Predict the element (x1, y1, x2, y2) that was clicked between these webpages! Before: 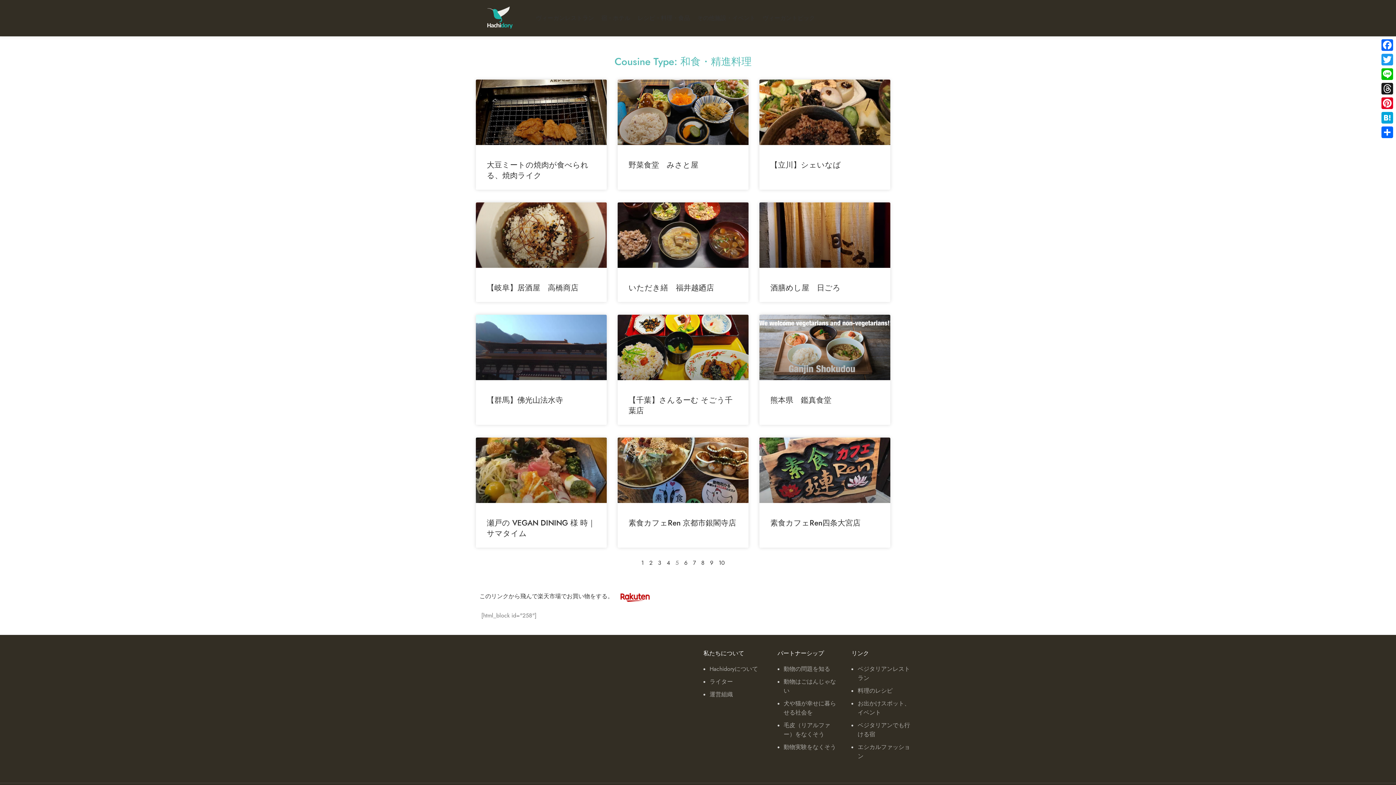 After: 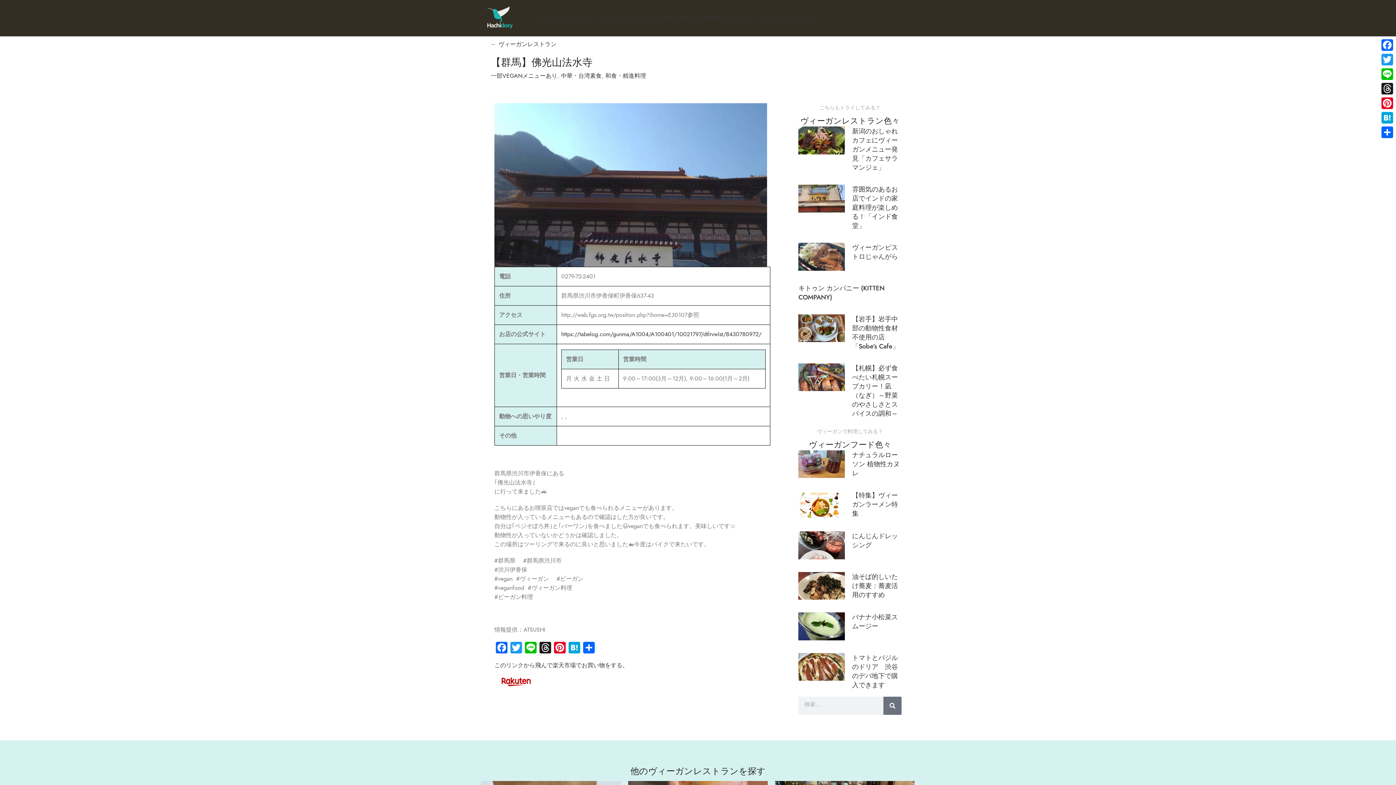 Action: bbox: (486, 394, 563, 405) label: 【群馬】佛光山法水寺